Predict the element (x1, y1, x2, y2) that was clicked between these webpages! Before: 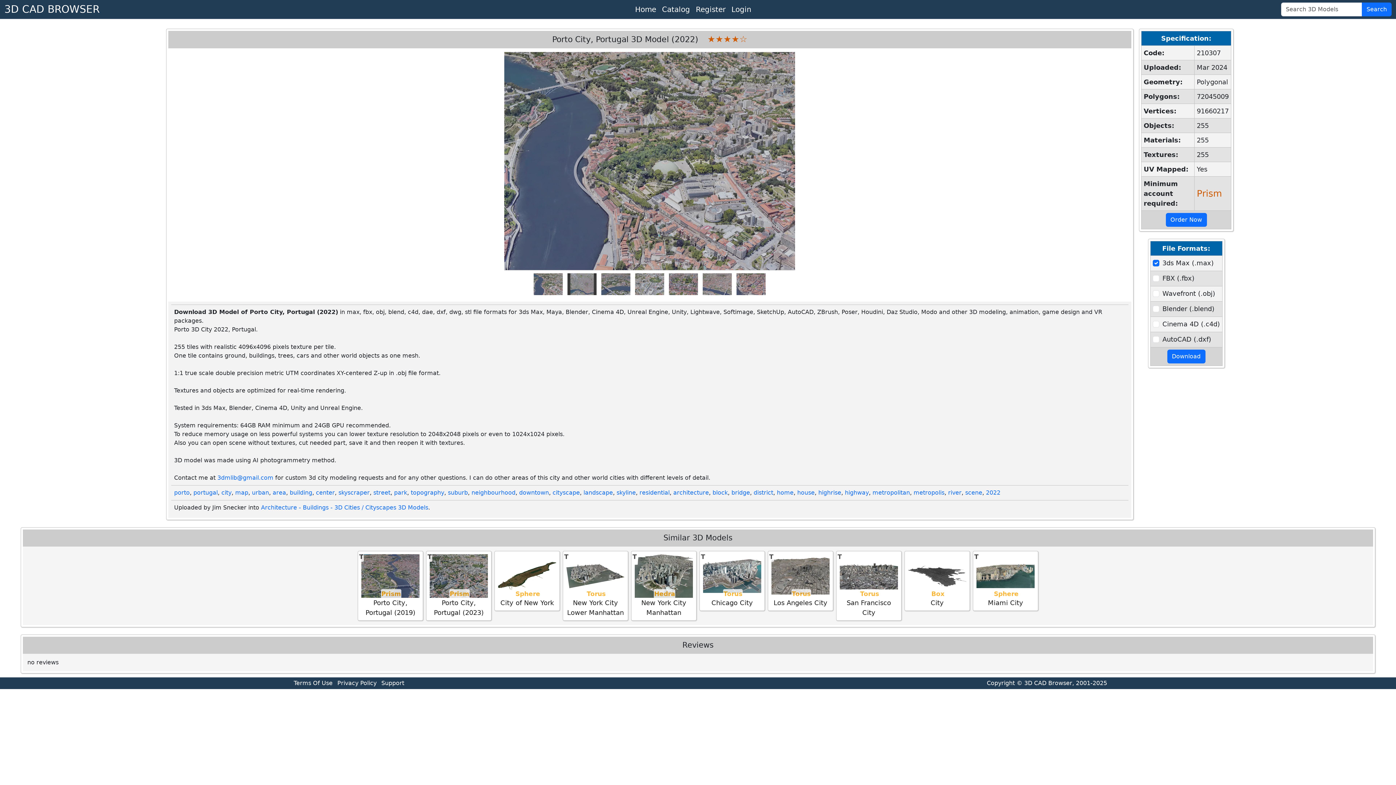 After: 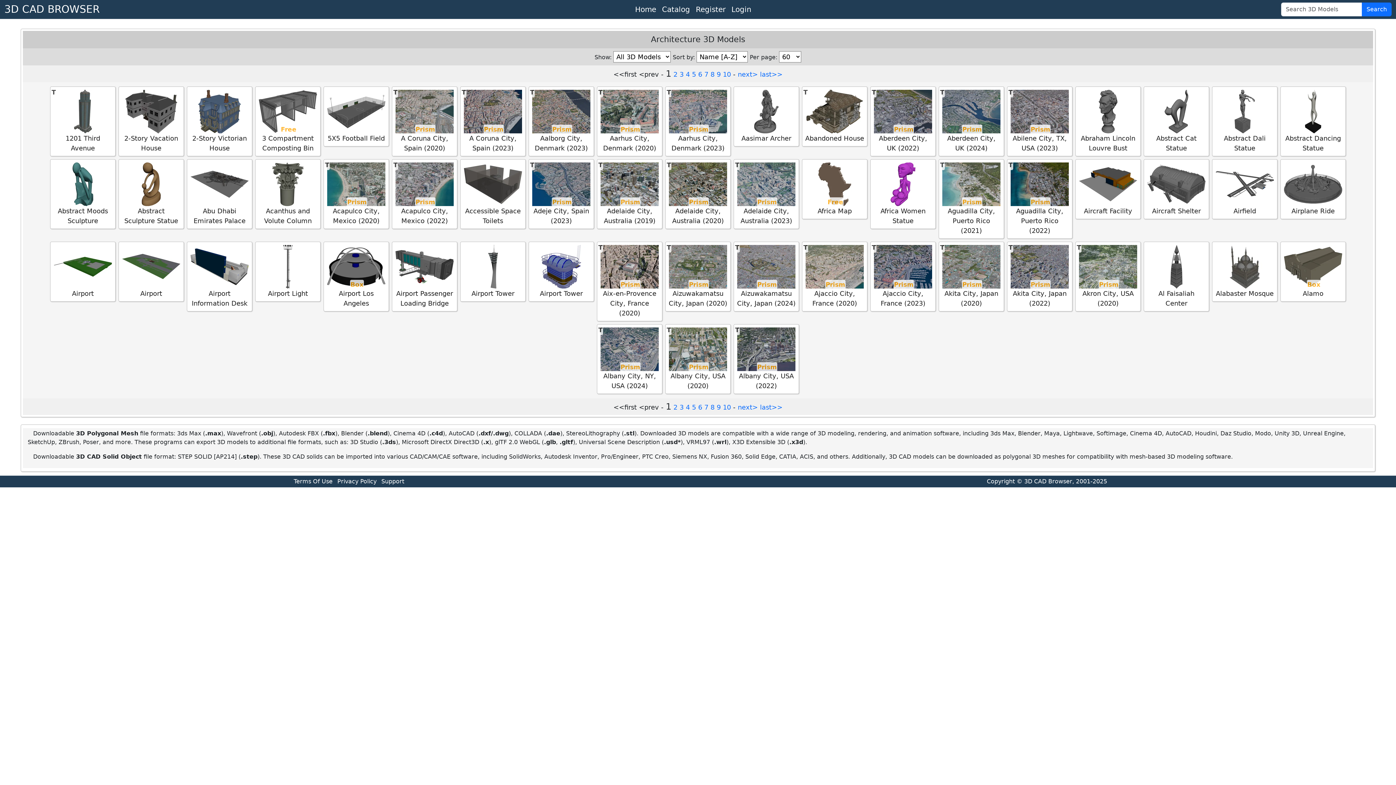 Action: label: architecture bbox: (673, 489, 709, 496)